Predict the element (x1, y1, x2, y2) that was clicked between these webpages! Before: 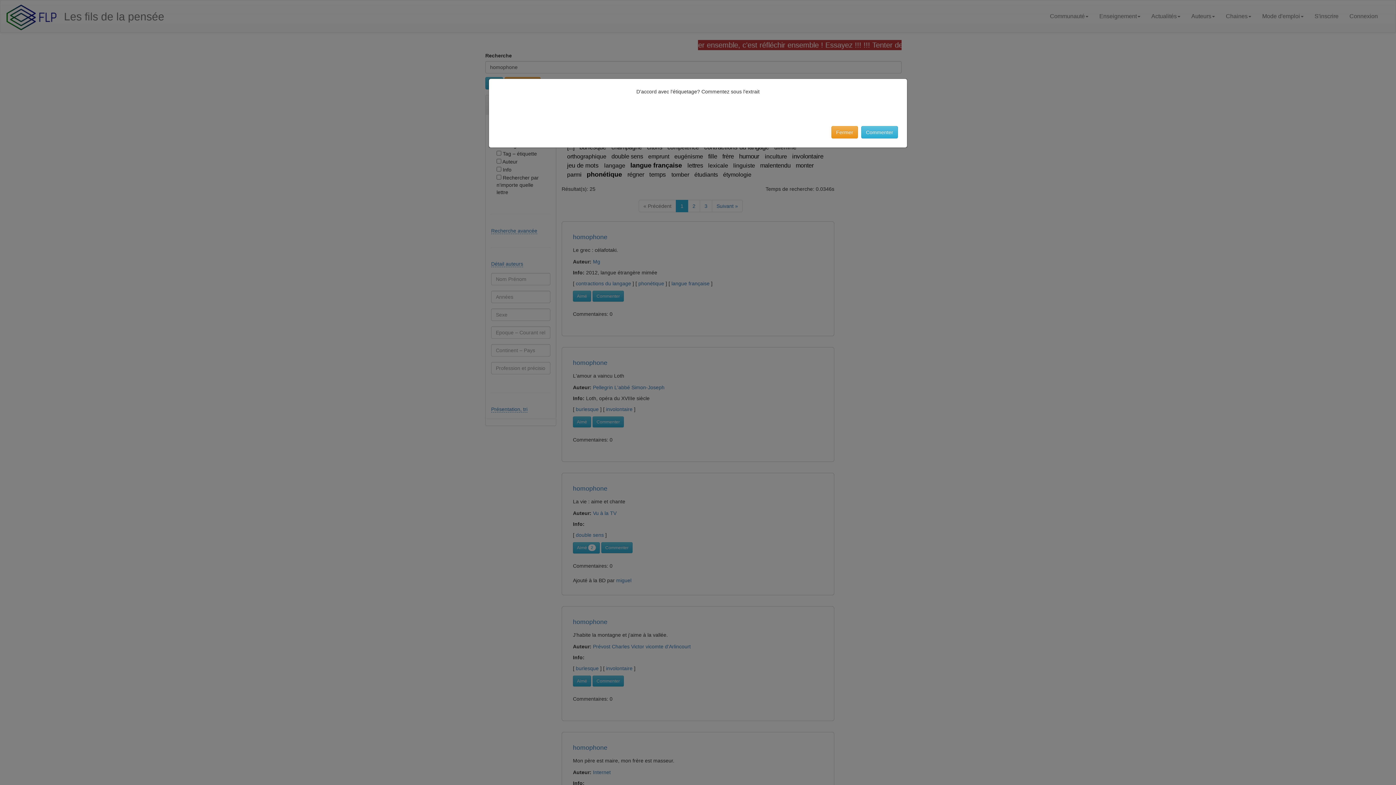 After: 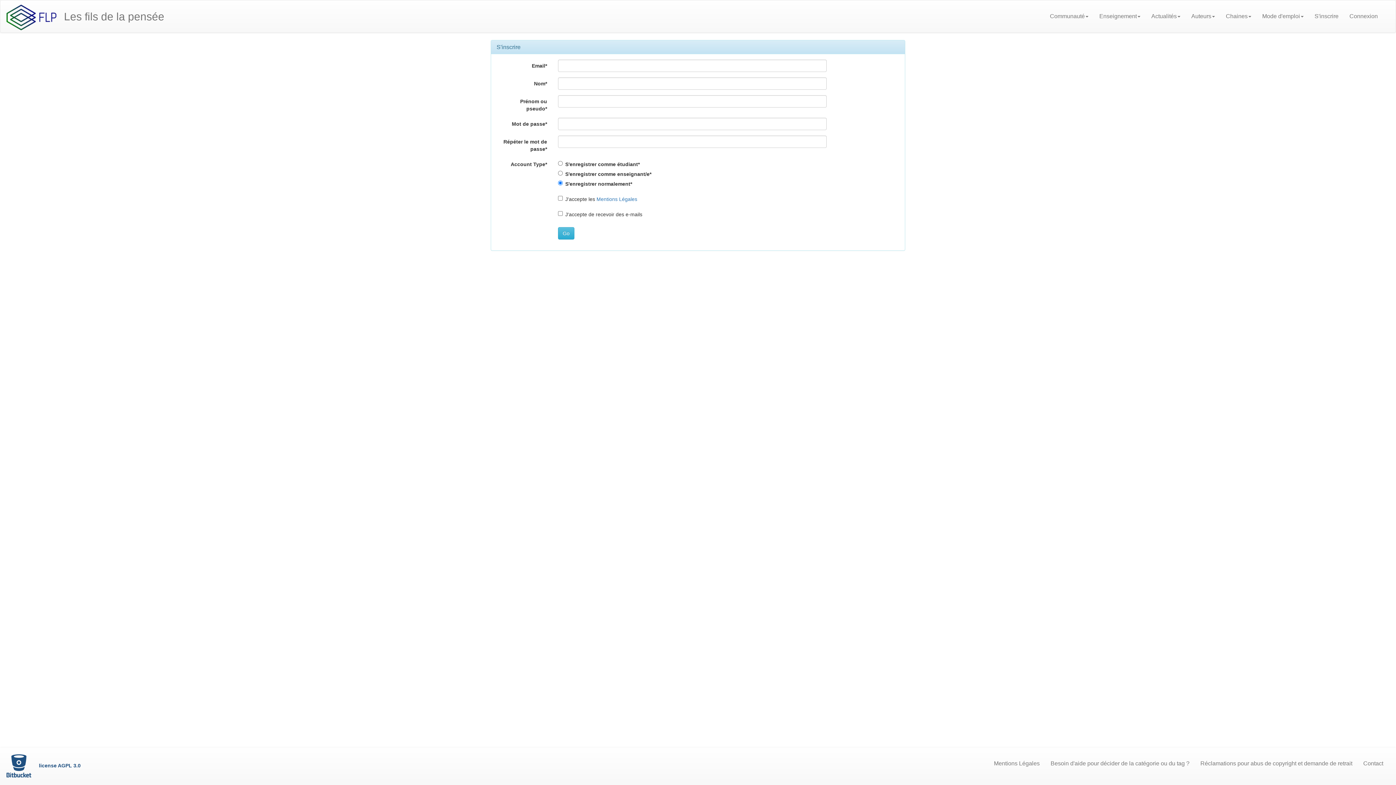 Action: label: Commenter bbox: (861, 126, 898, 138)